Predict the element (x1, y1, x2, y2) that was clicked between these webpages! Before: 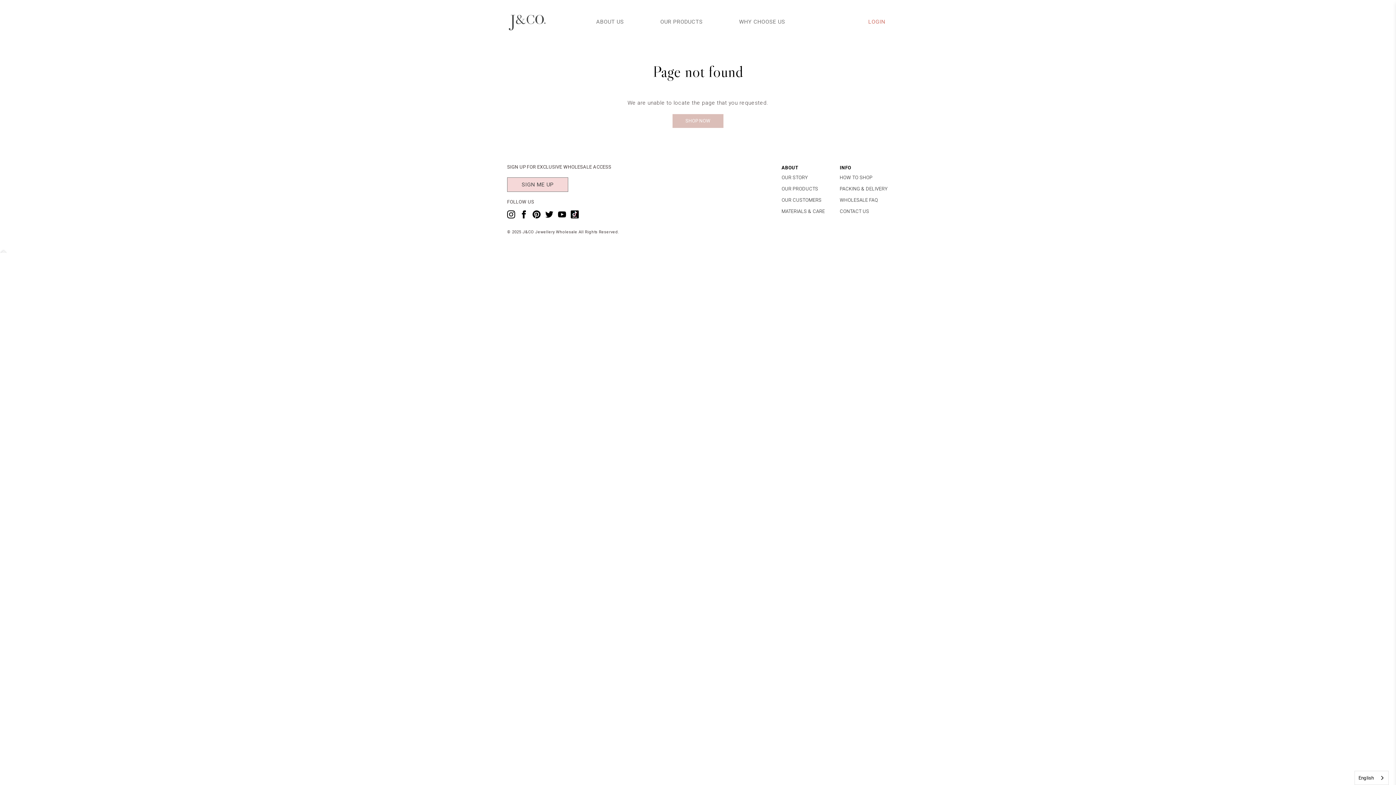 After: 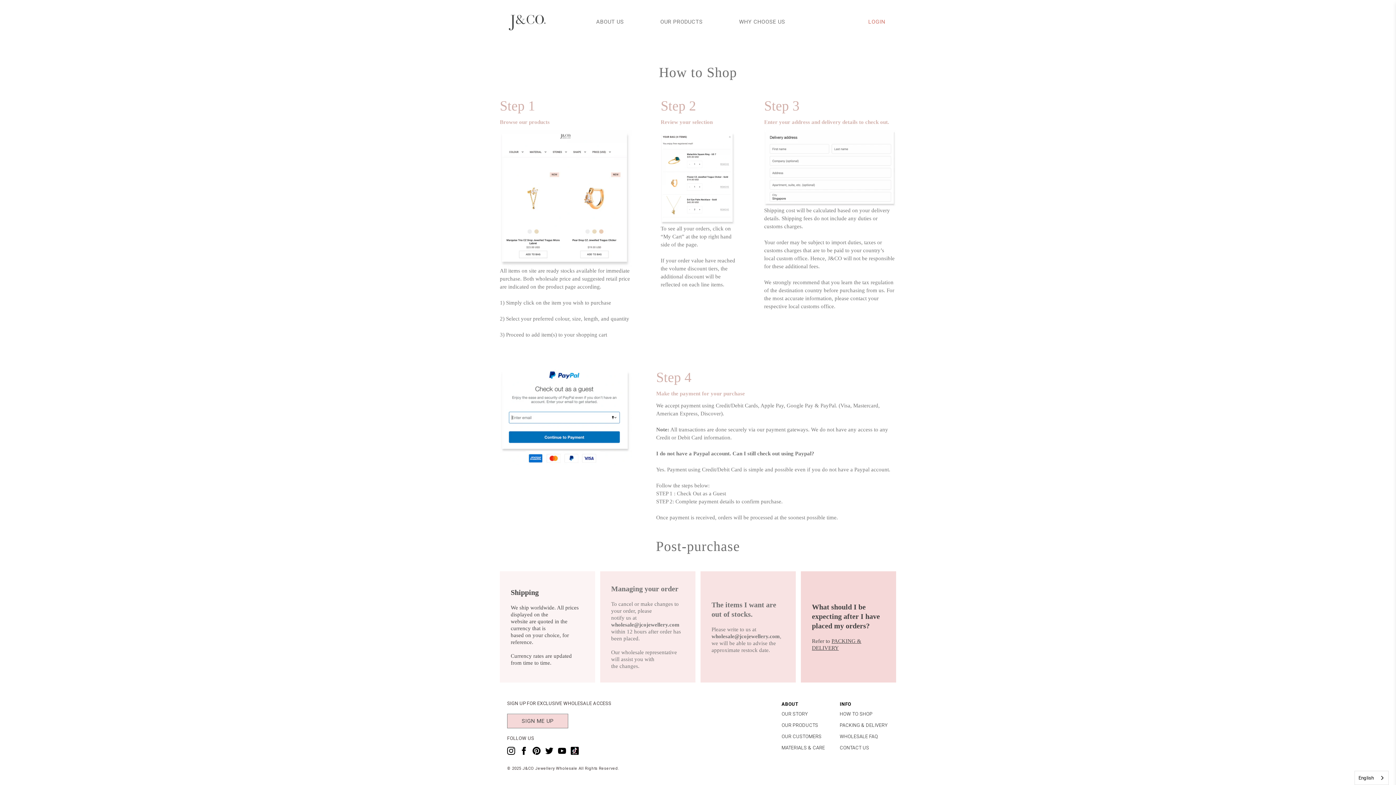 Action: bbox: (840, 174, 872, 180) label: HOW TO SHOP